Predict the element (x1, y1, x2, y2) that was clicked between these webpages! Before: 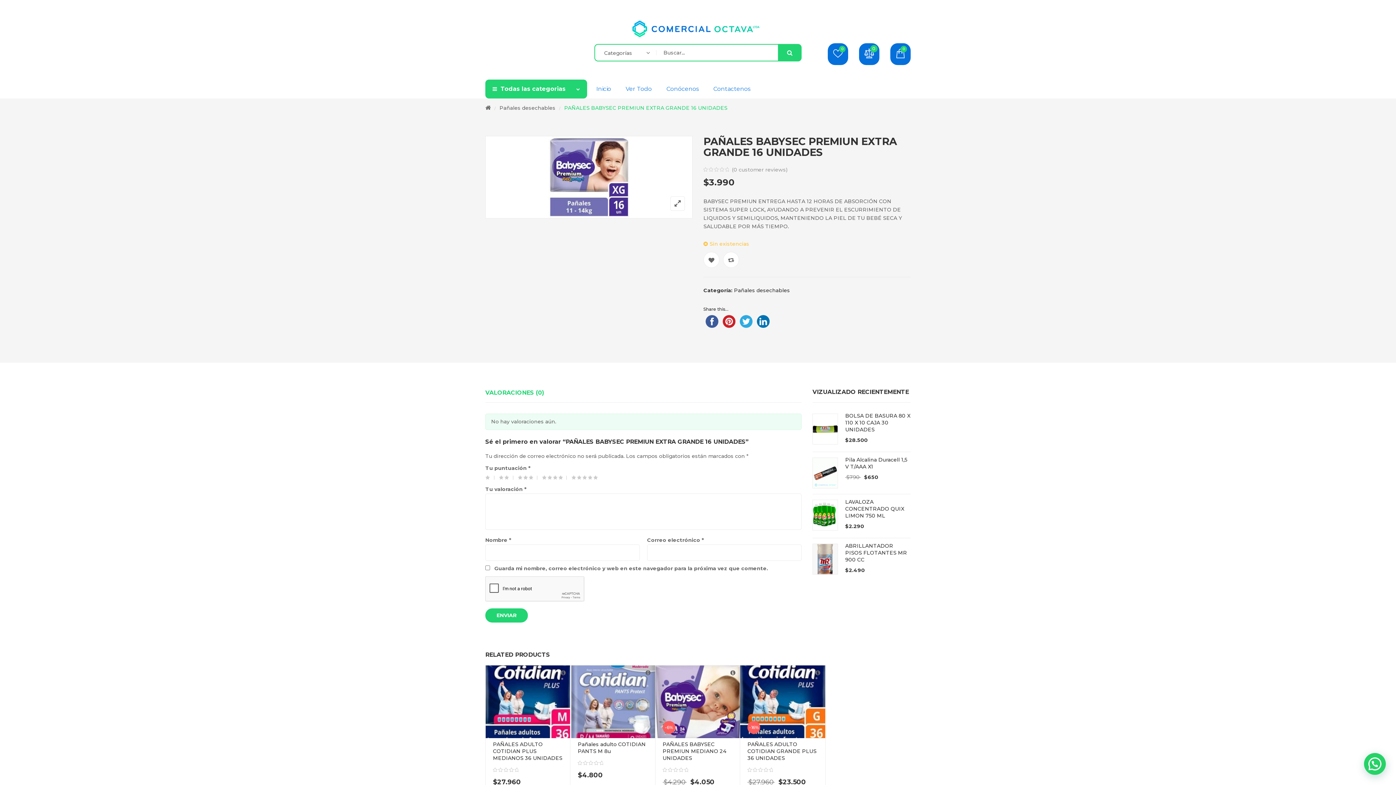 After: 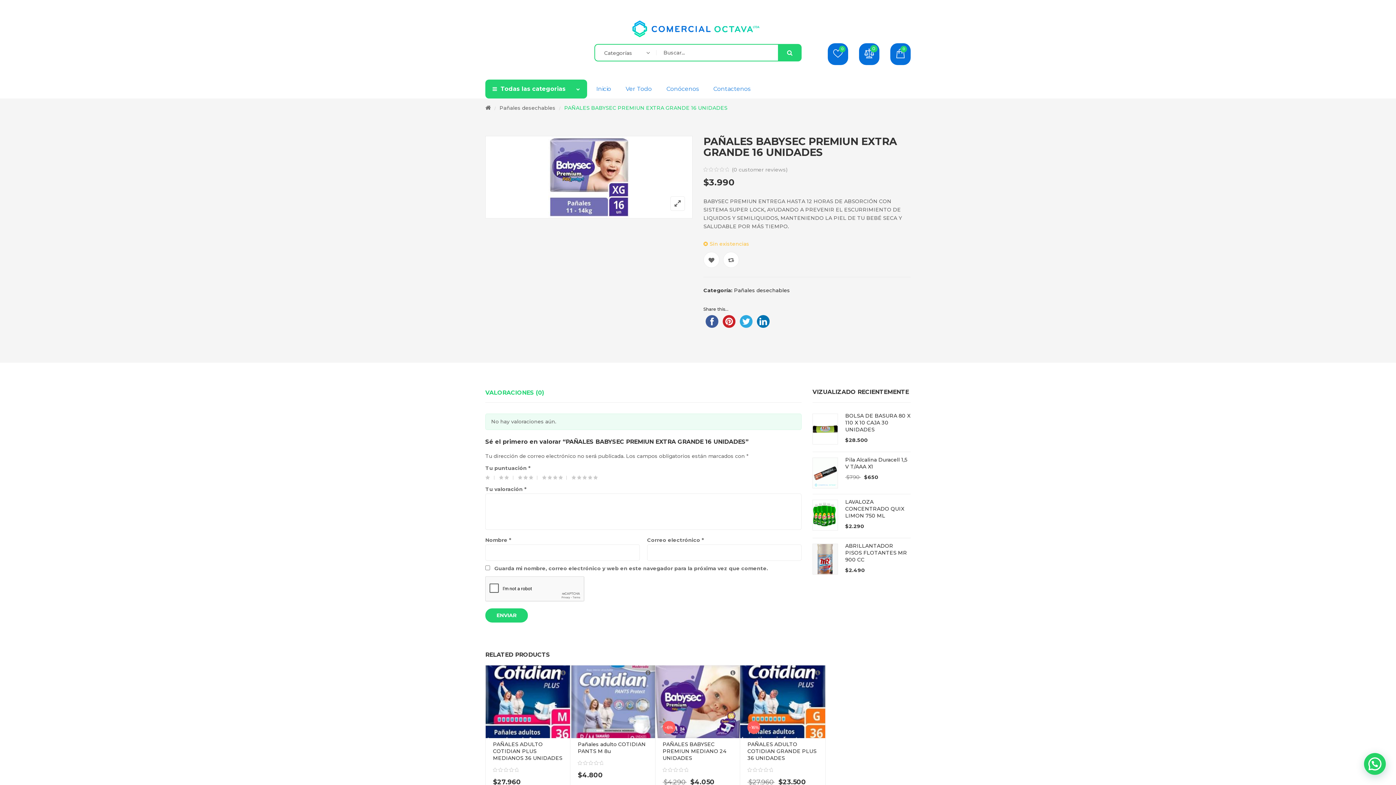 Action: bbox: (737, 318, 754, 323)